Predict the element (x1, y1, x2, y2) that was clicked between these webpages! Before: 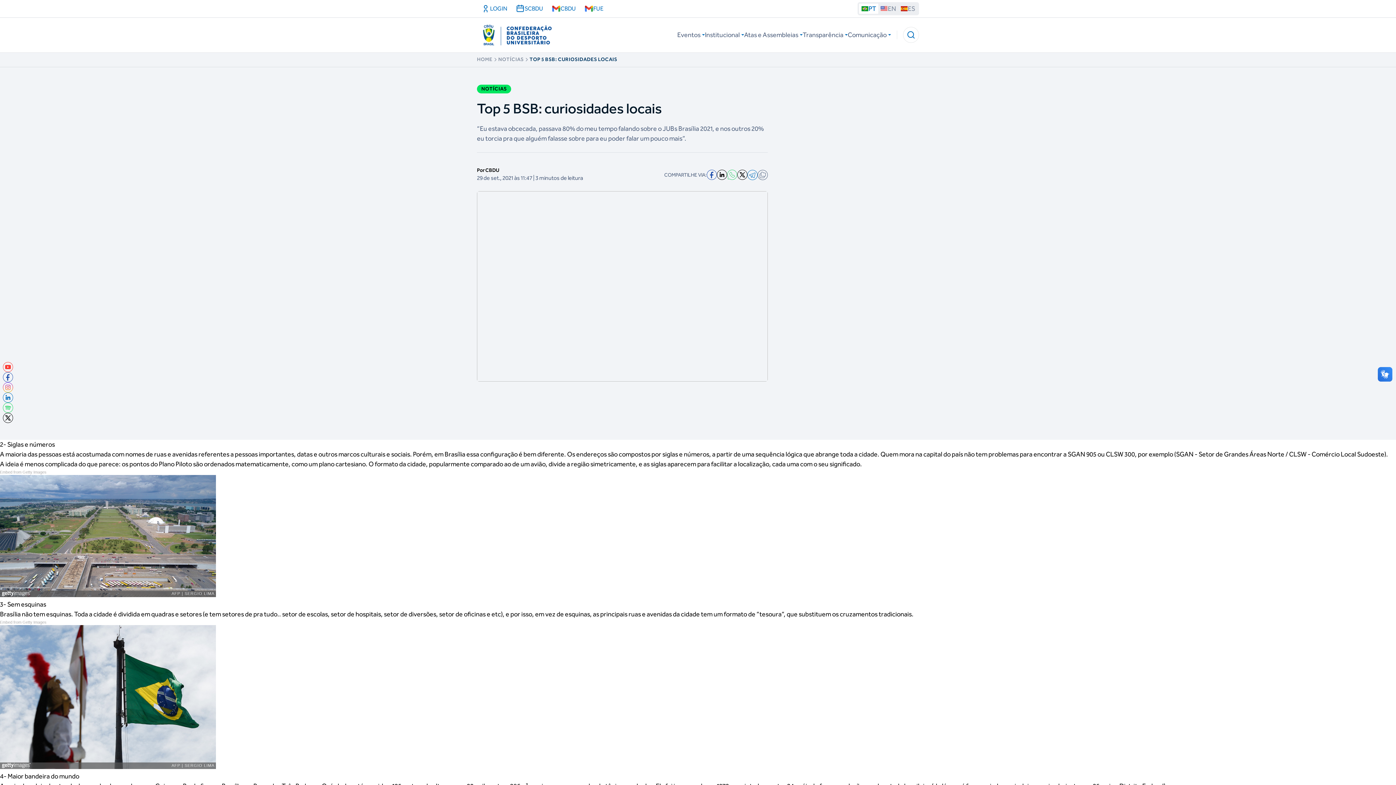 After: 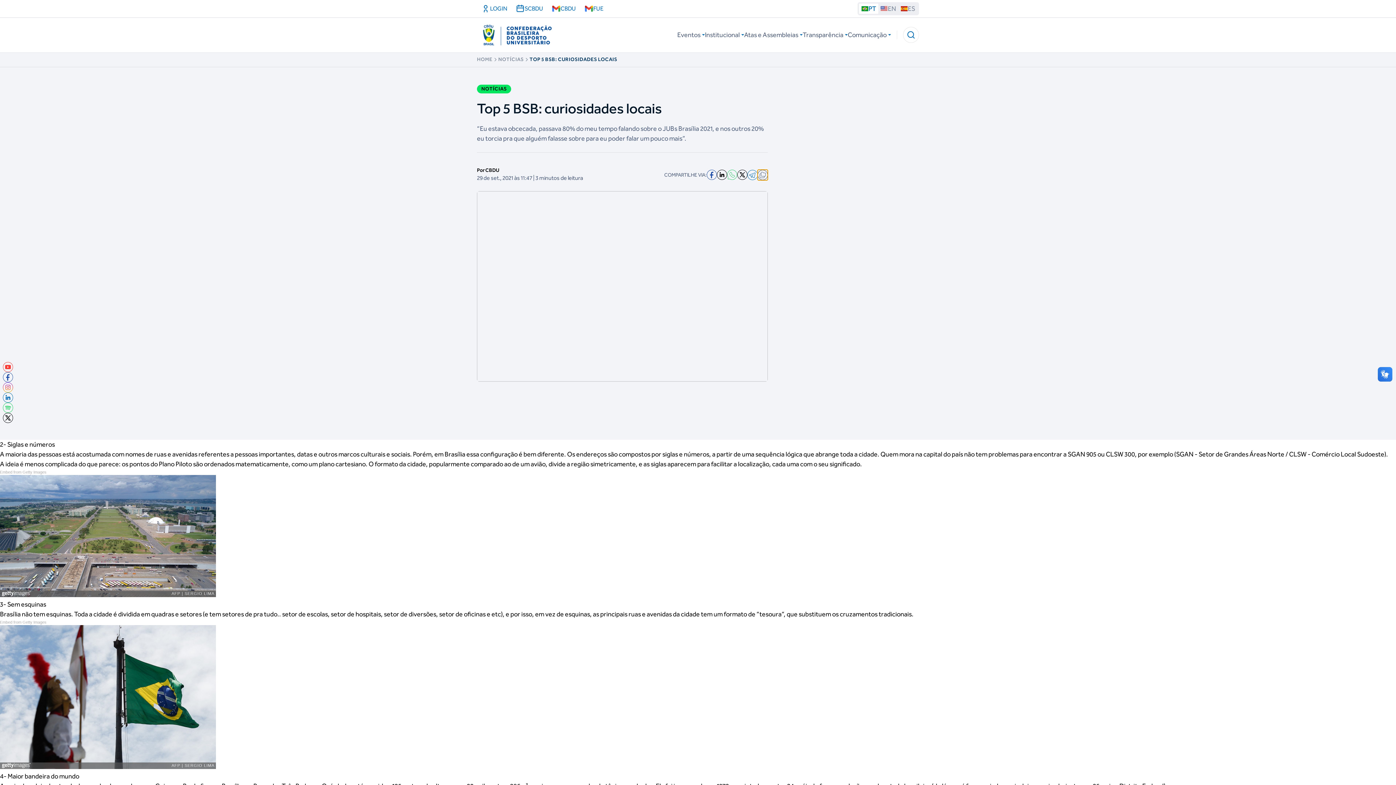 Action: label: Copiar link para a area de transferência bbox: (757, 169, 768, 180)